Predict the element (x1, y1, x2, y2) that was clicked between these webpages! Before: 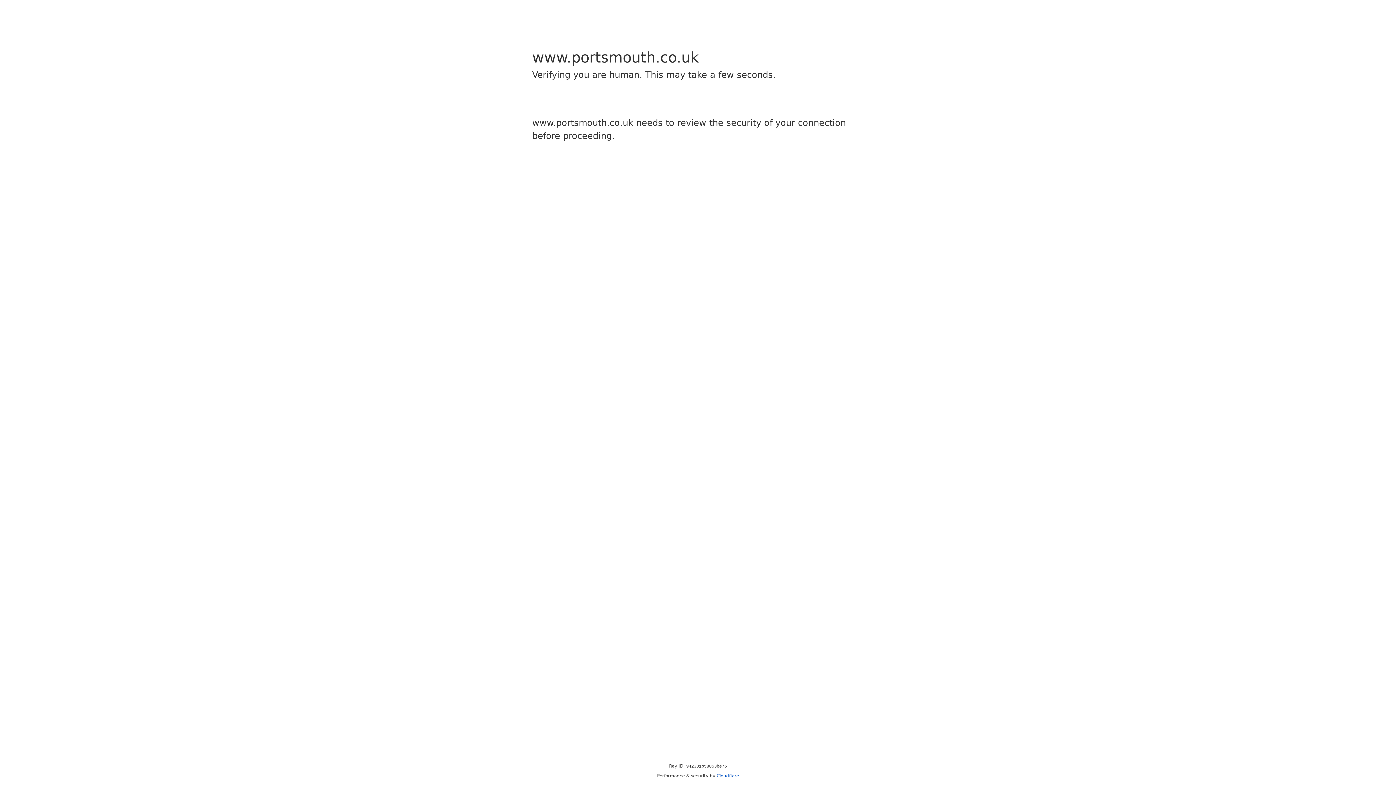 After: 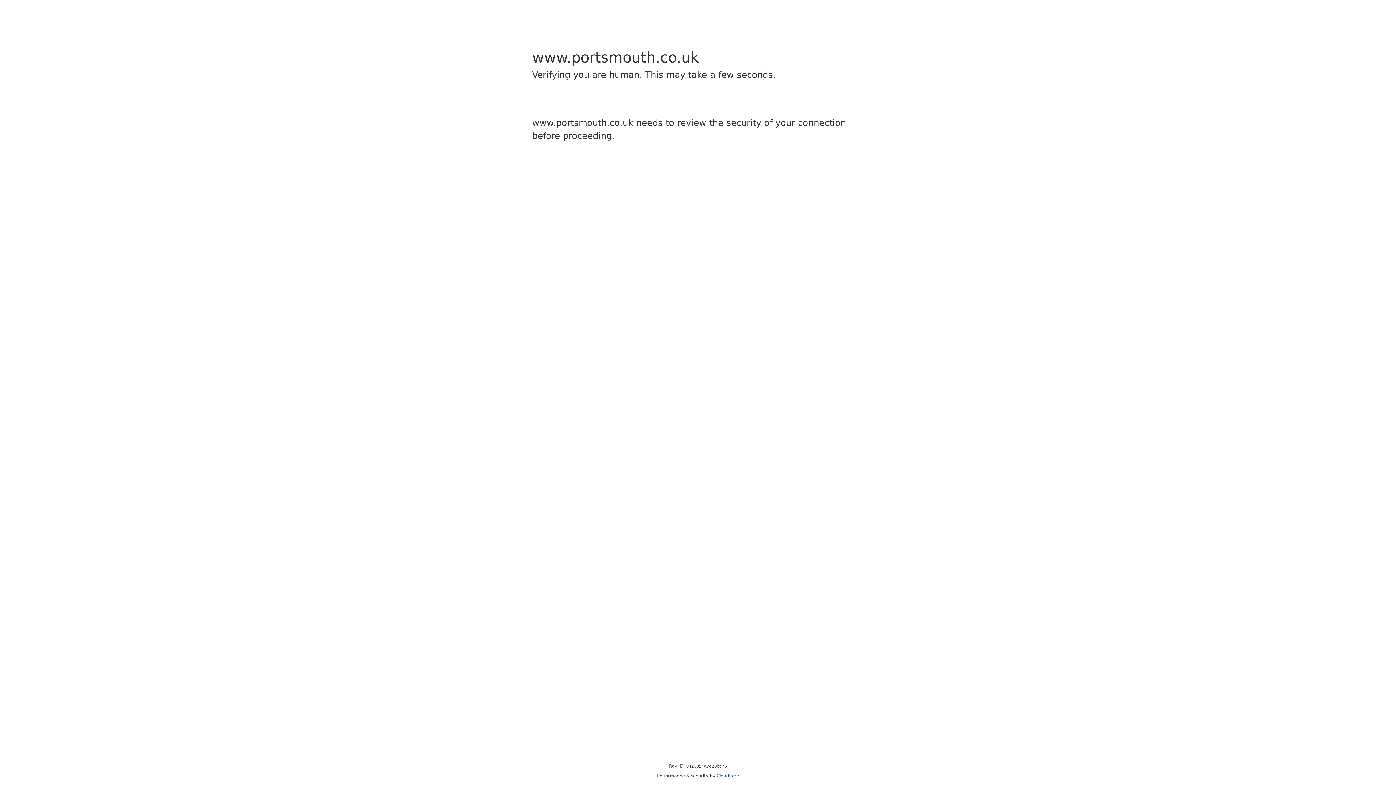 Action: label: Cloudflare bbox: (716, 773, 739, 778)